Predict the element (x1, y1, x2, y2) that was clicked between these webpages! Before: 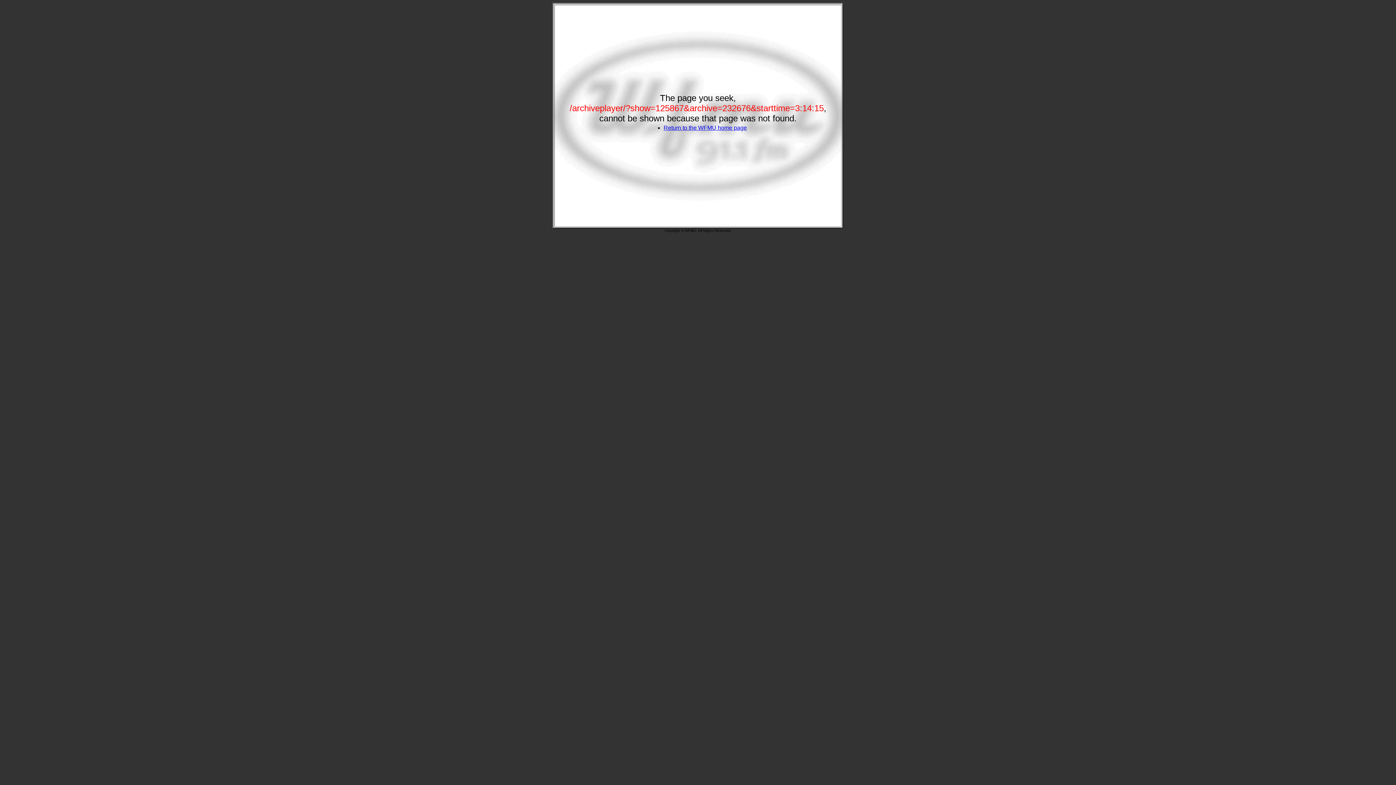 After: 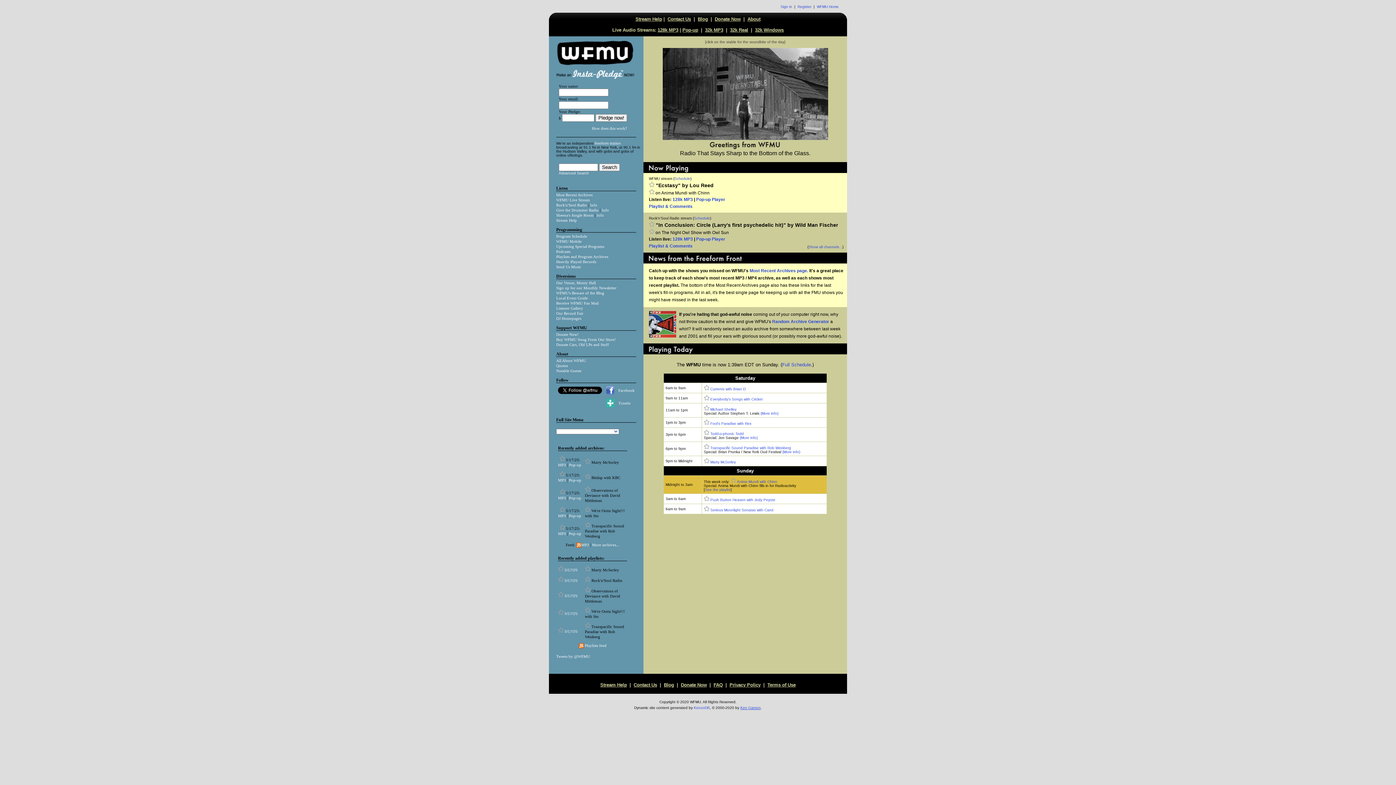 Action: label: Return to the WFMU home page bbox: (663, 124, 747, 130)